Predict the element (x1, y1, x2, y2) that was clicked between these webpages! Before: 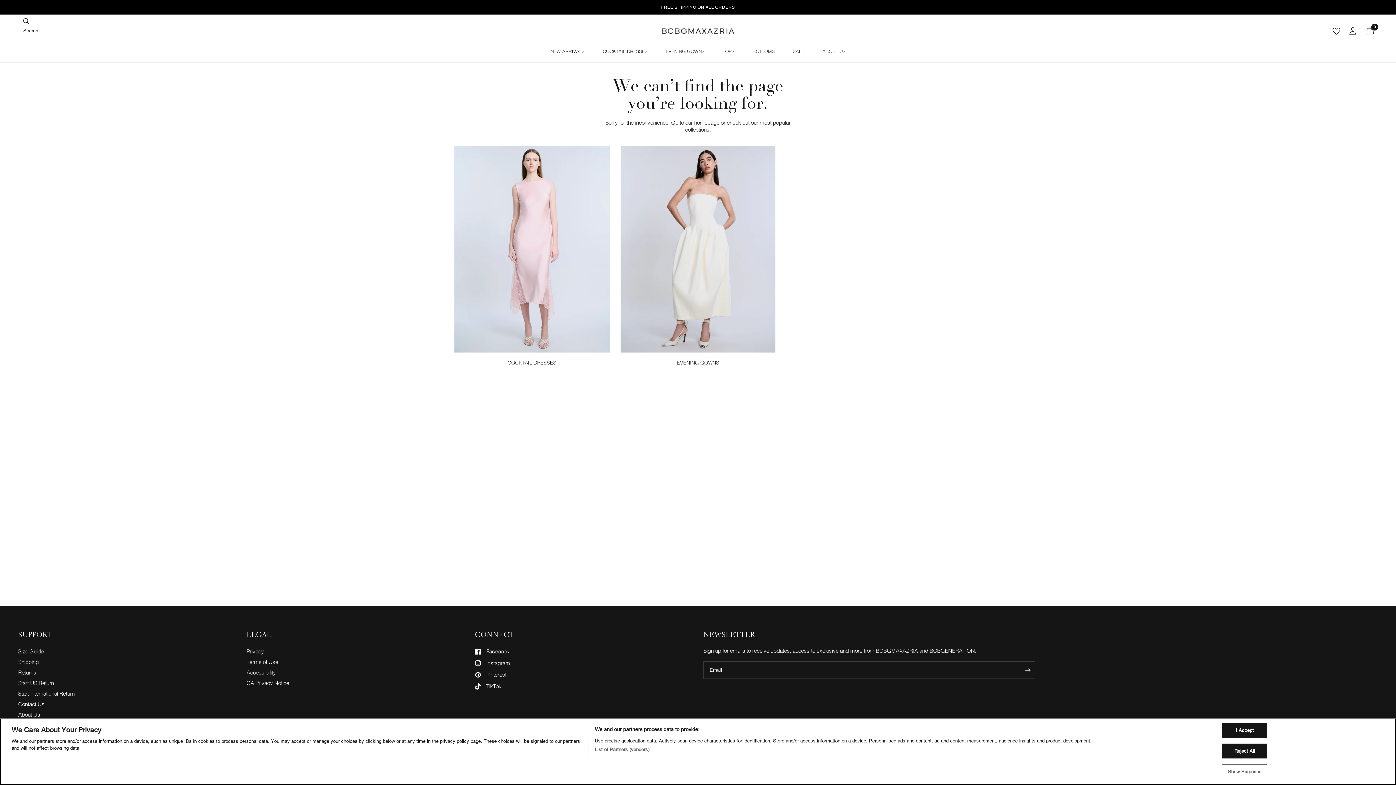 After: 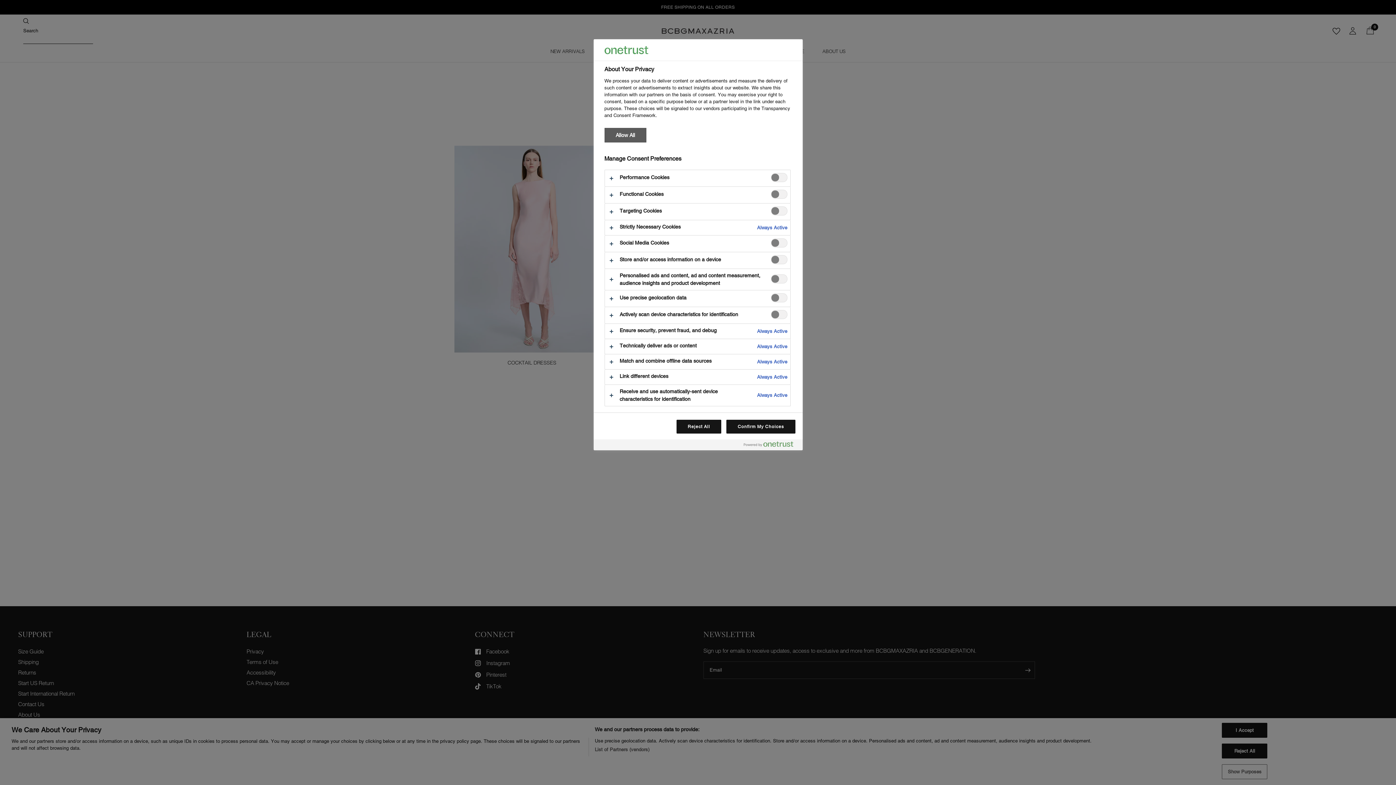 Action: bbox: (1222, 764, 1267, 779) label: Show Purposes